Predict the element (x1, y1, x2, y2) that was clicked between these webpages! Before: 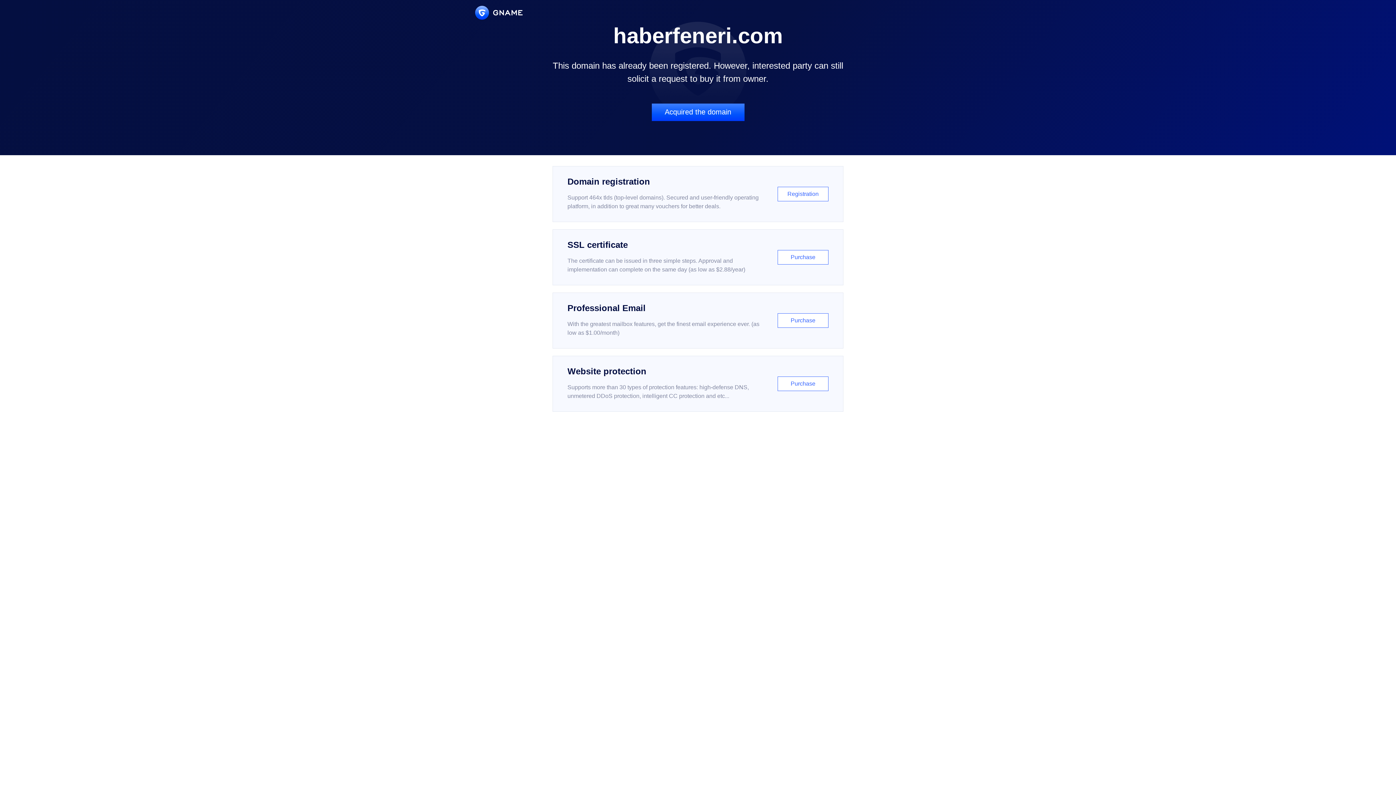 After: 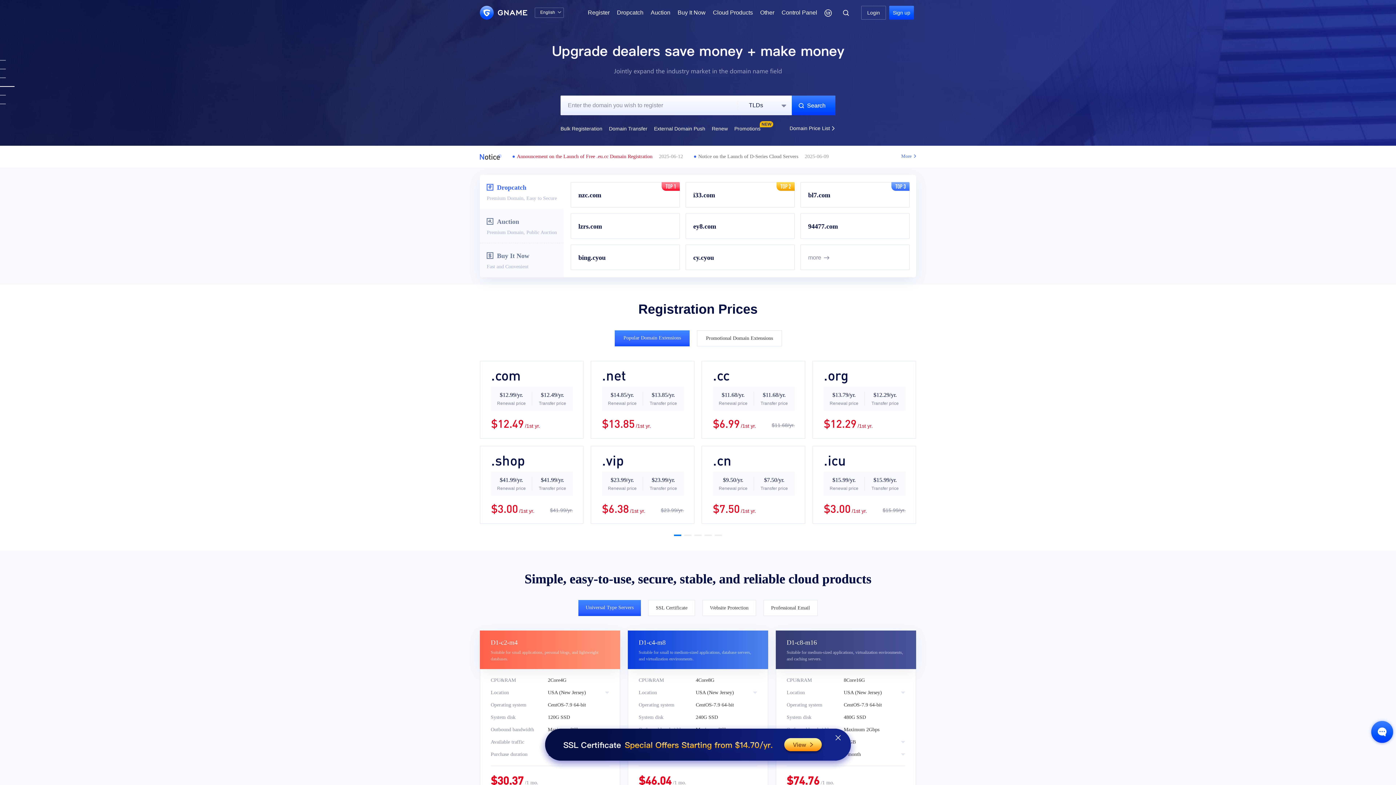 Action: bbox: (475, 5, 522, 19)